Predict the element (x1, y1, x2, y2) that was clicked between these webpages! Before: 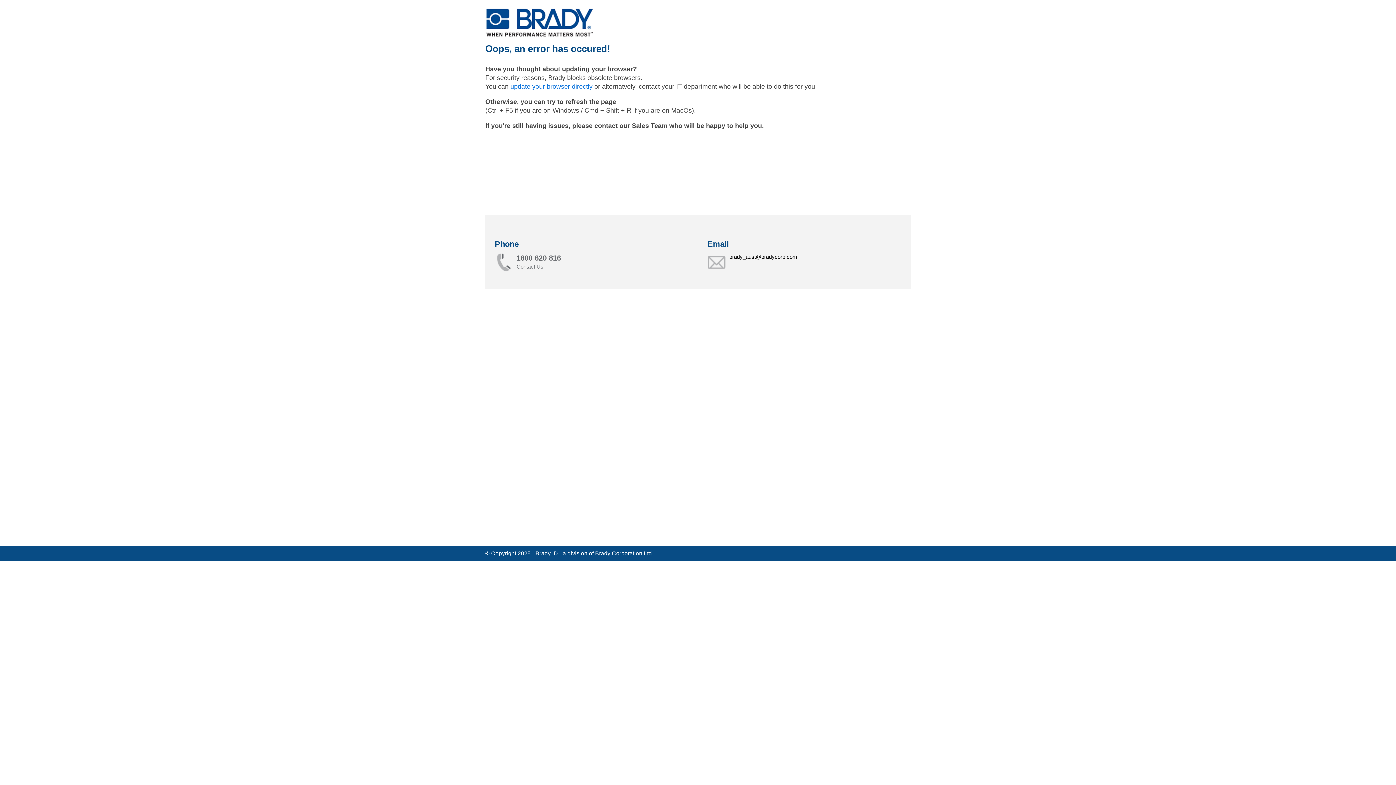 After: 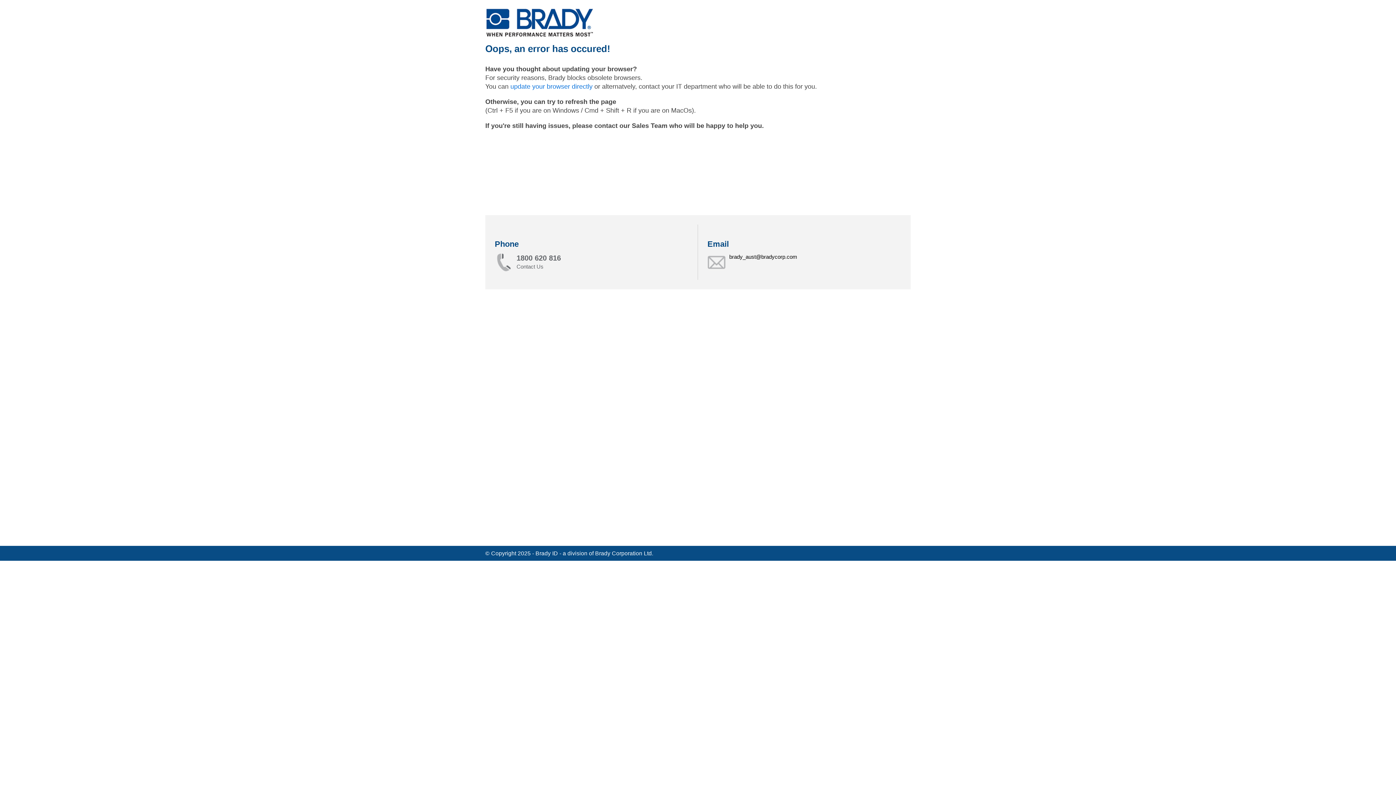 Action: bbox: (516, 256, 561, 261) label: 1800 620 816